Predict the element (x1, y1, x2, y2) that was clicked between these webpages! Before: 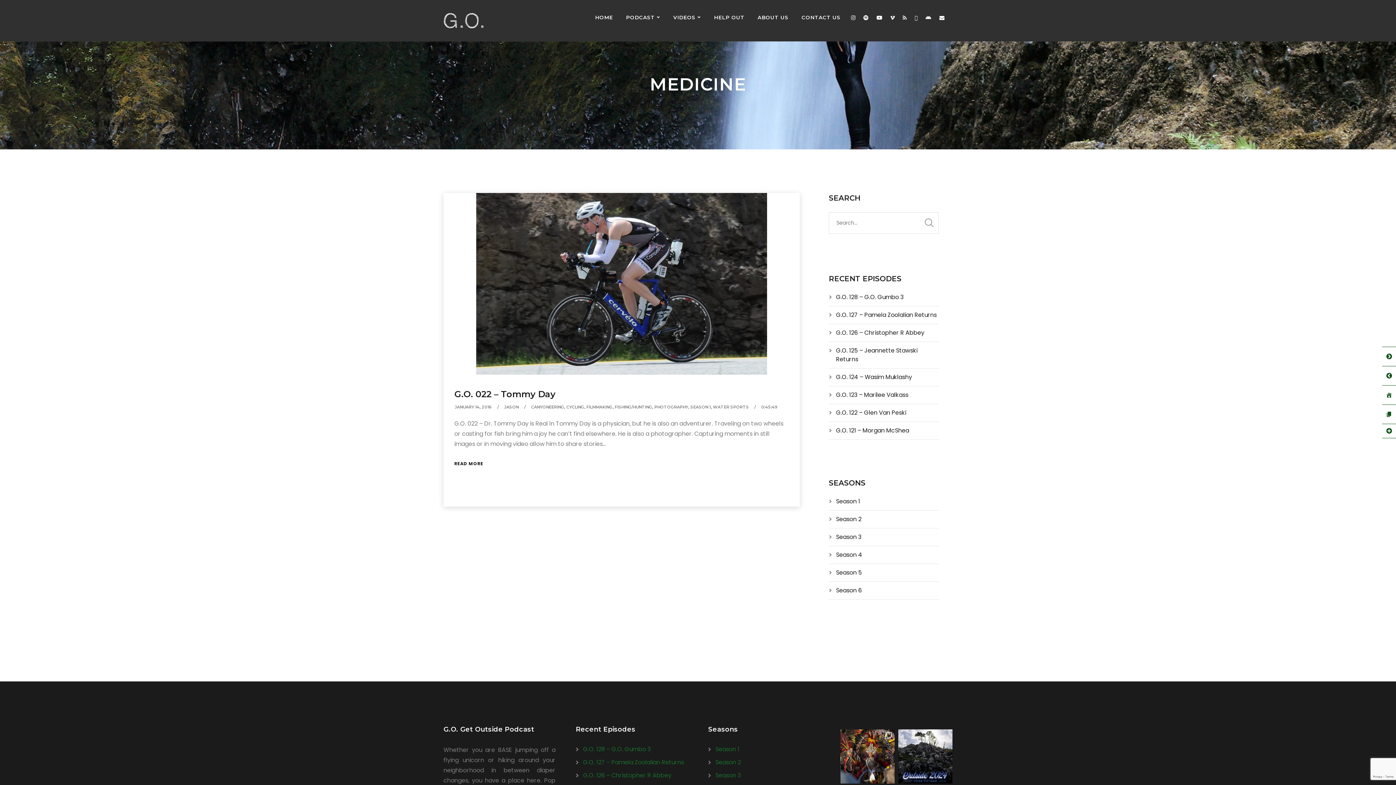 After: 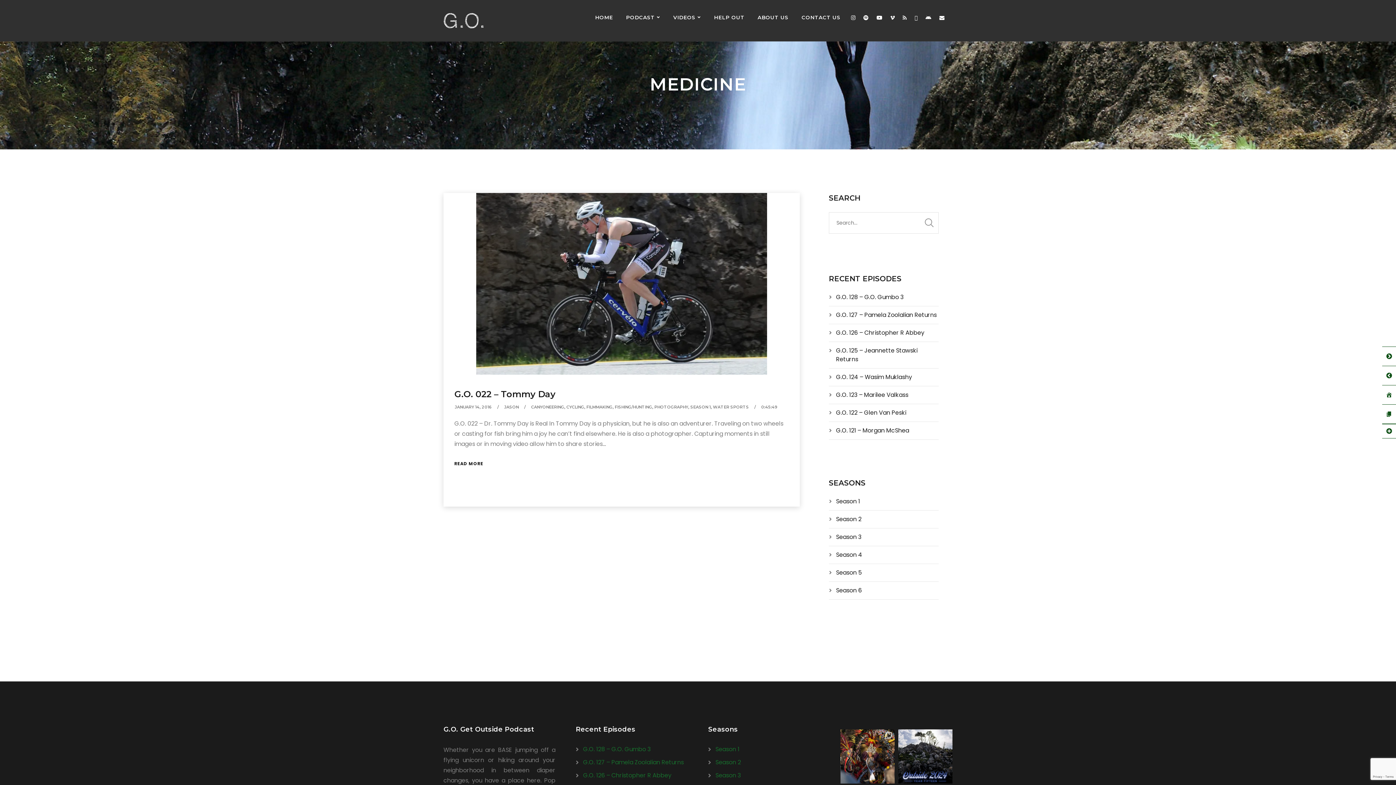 Action: bbox: (1382, 405, 1396, 424)